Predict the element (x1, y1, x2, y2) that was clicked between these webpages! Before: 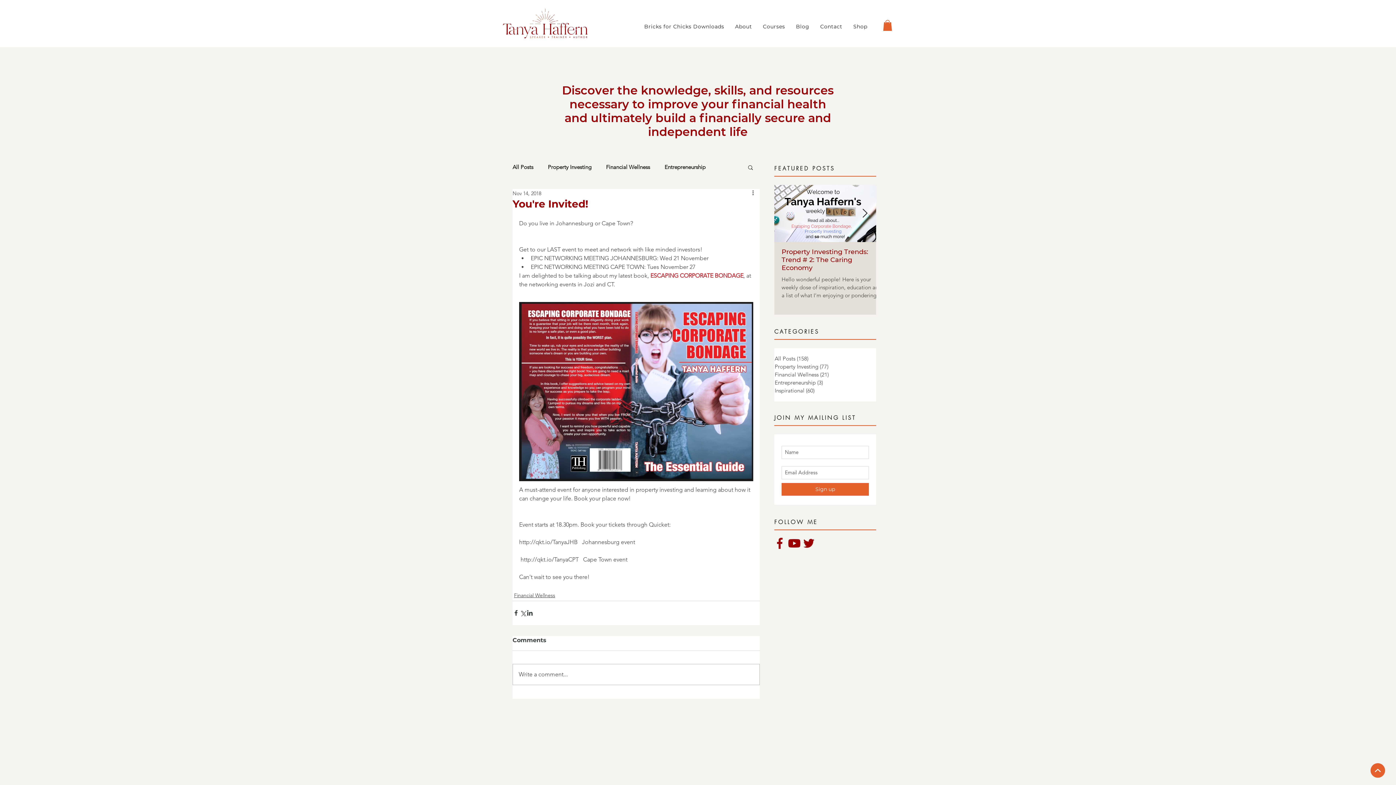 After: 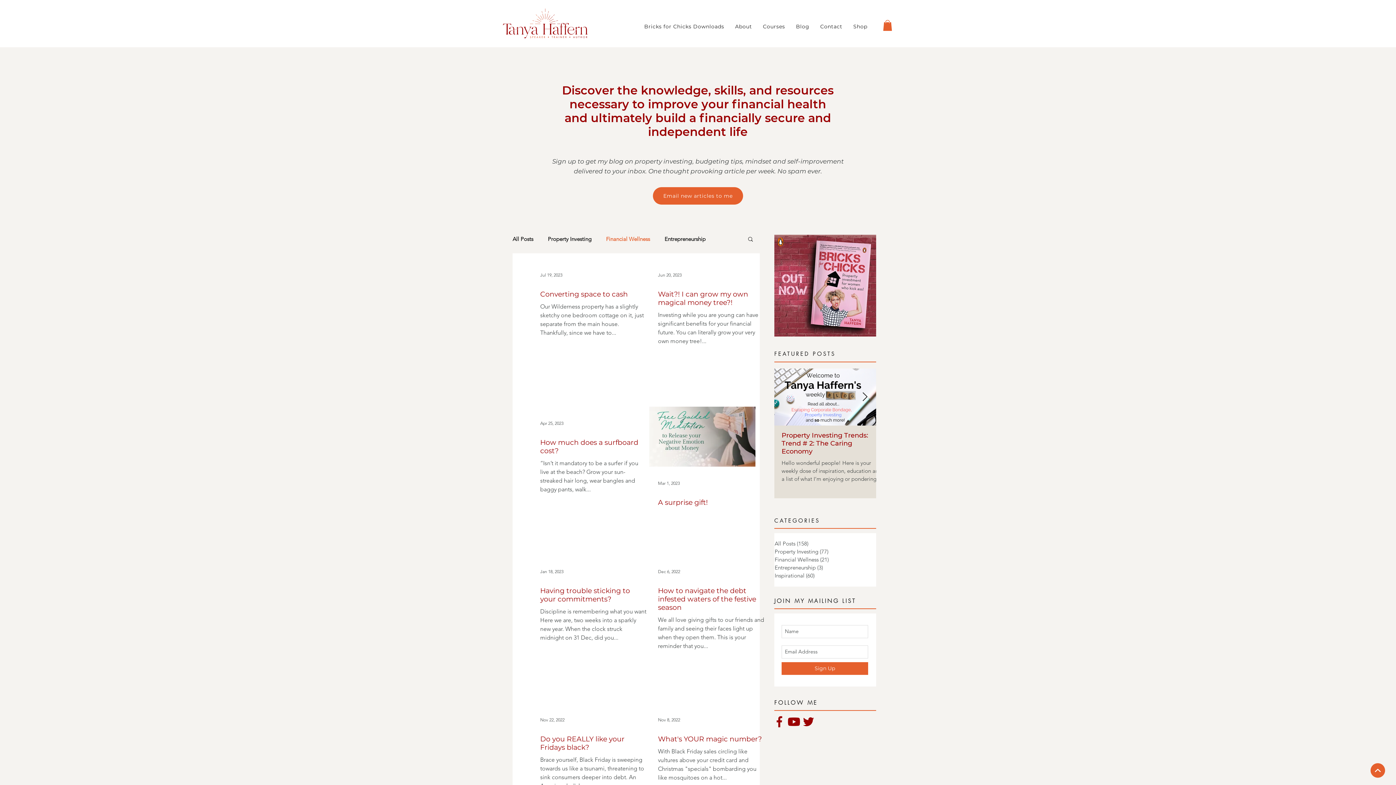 Action: label: Financial Wellness bbox: (606, 164, 650, 170)